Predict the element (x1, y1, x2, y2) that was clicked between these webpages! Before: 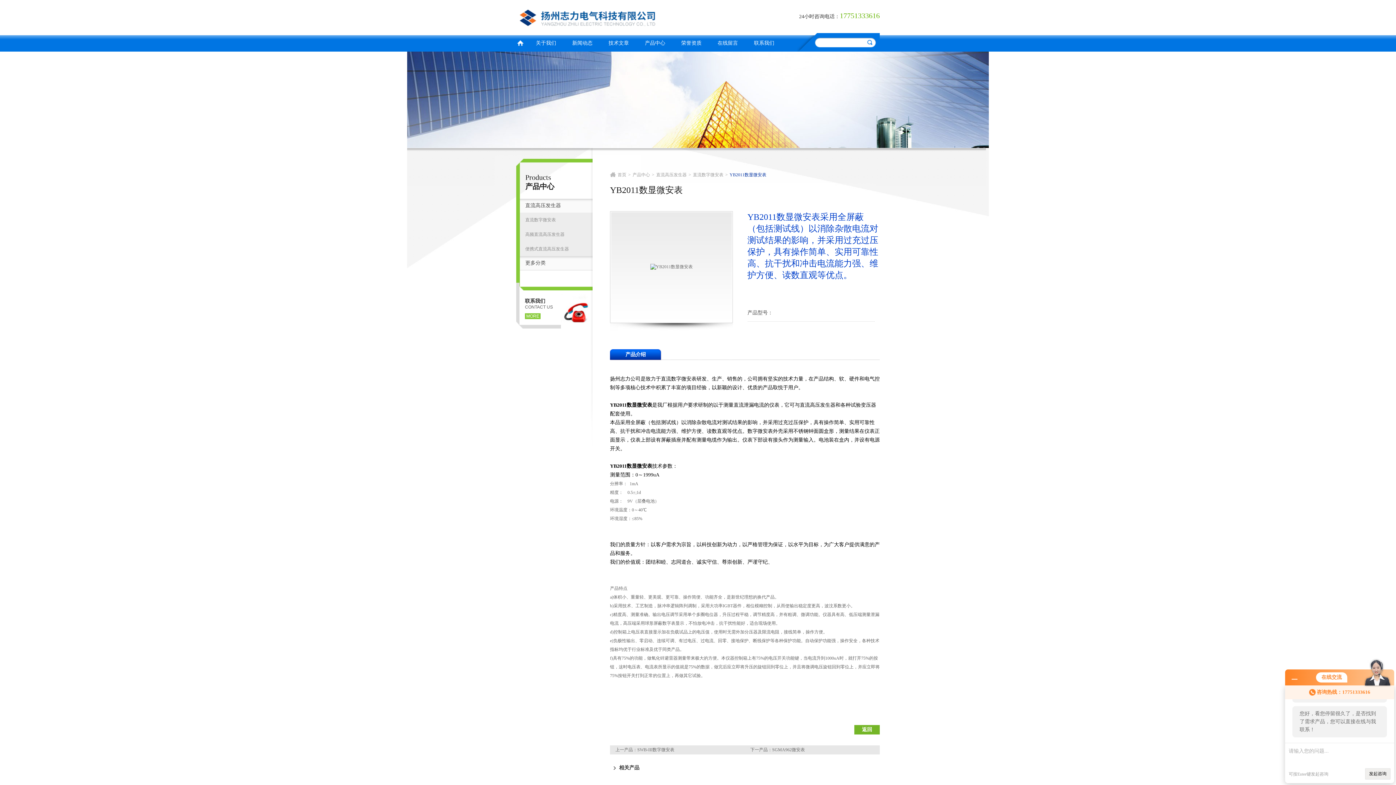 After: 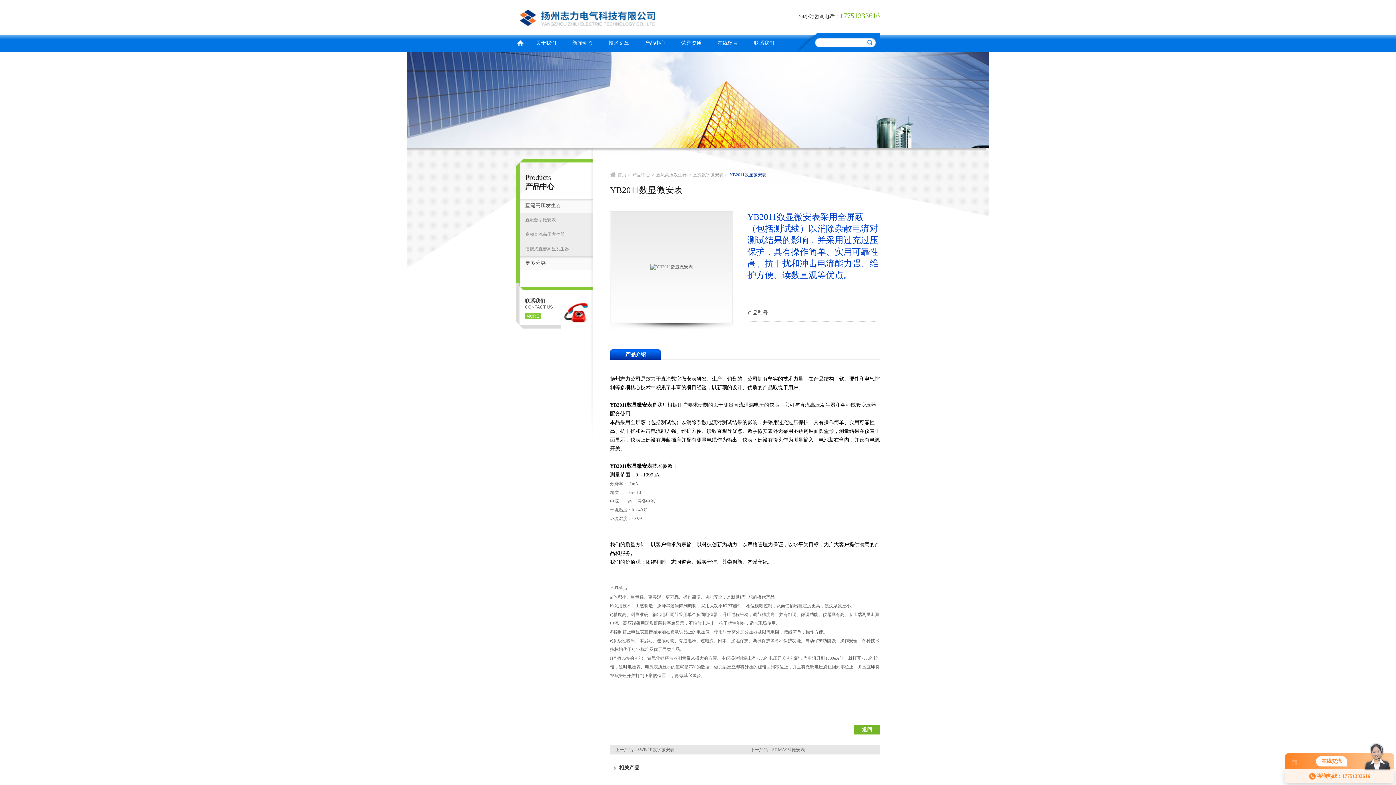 Action: bbox: (1292, 676, 1297, 681)